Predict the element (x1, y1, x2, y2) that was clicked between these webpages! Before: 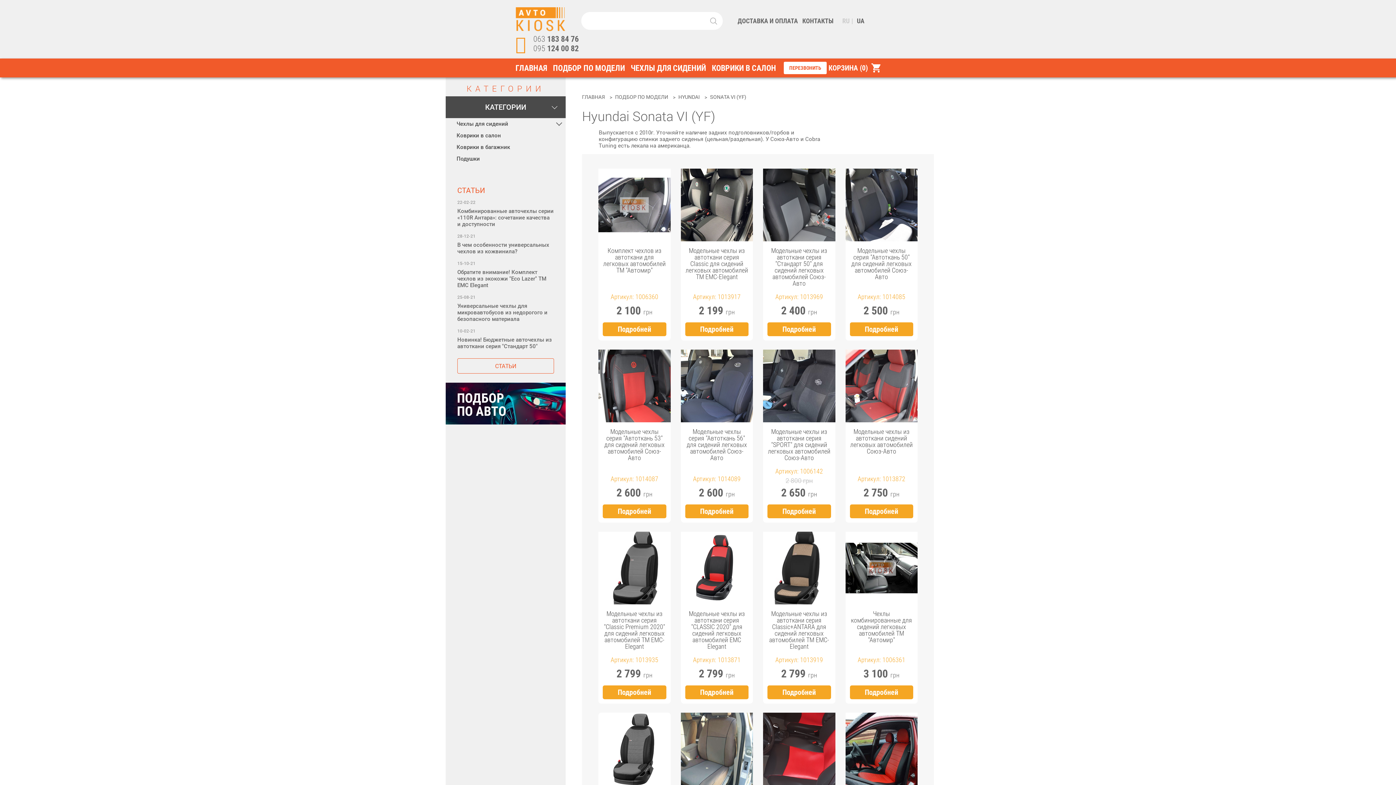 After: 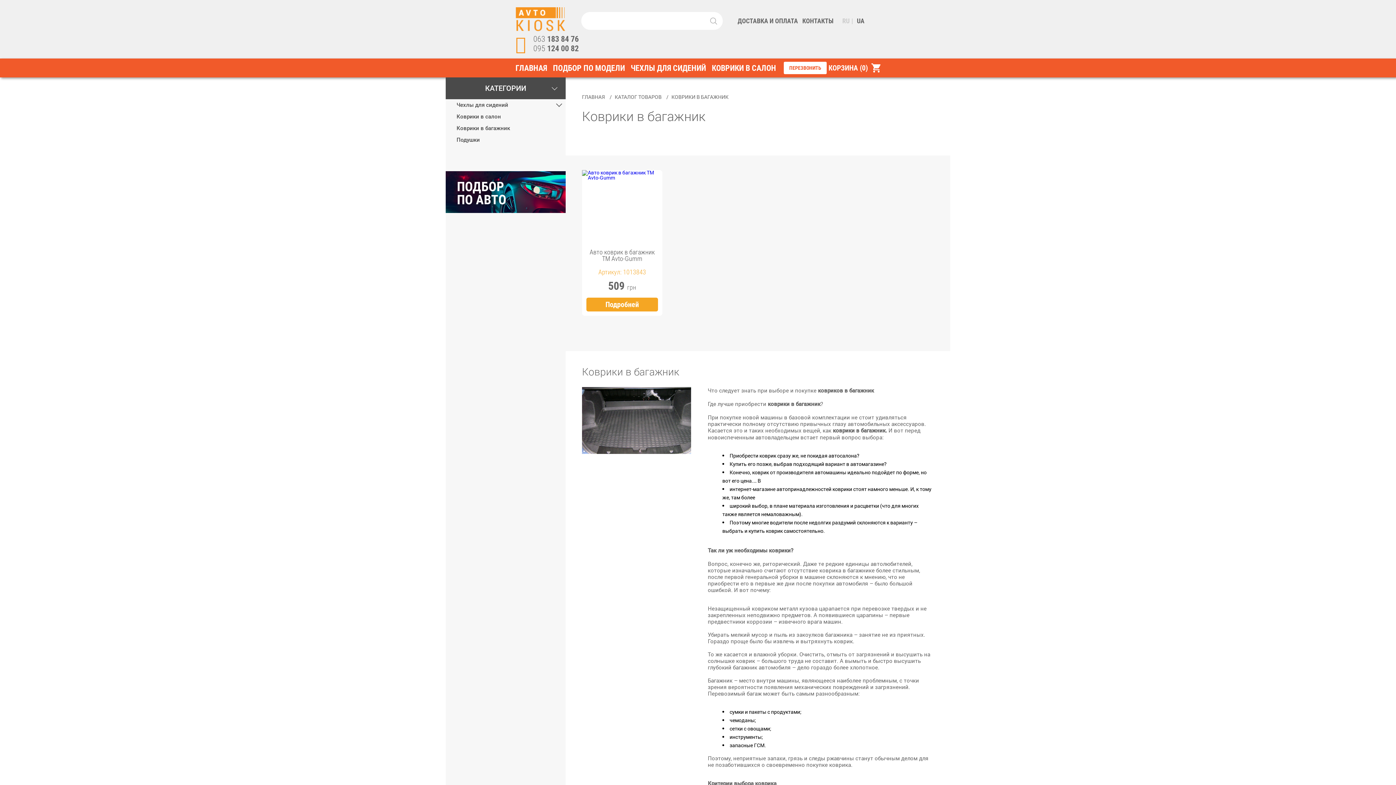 Action: bbox: (445, 141, 565, 153) label: Коврики в багажник